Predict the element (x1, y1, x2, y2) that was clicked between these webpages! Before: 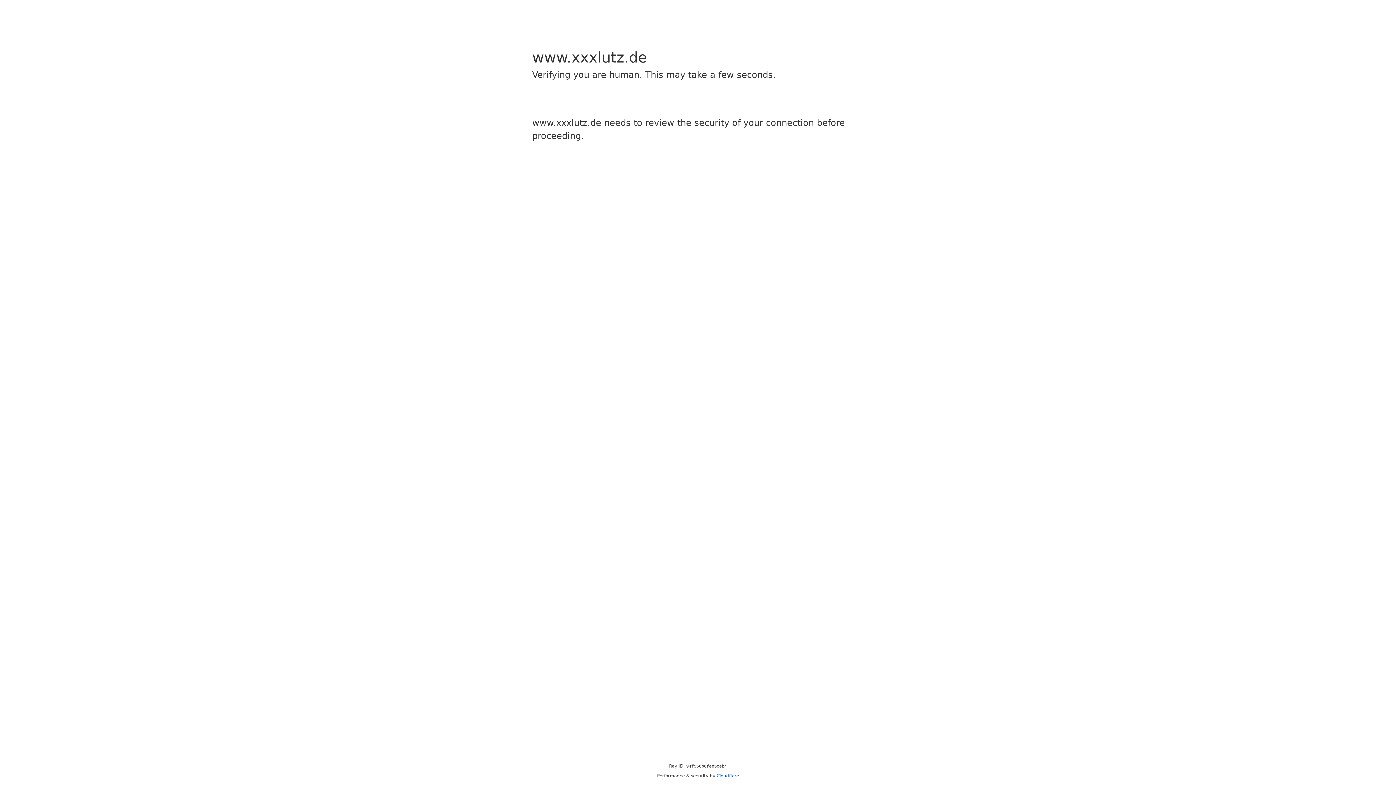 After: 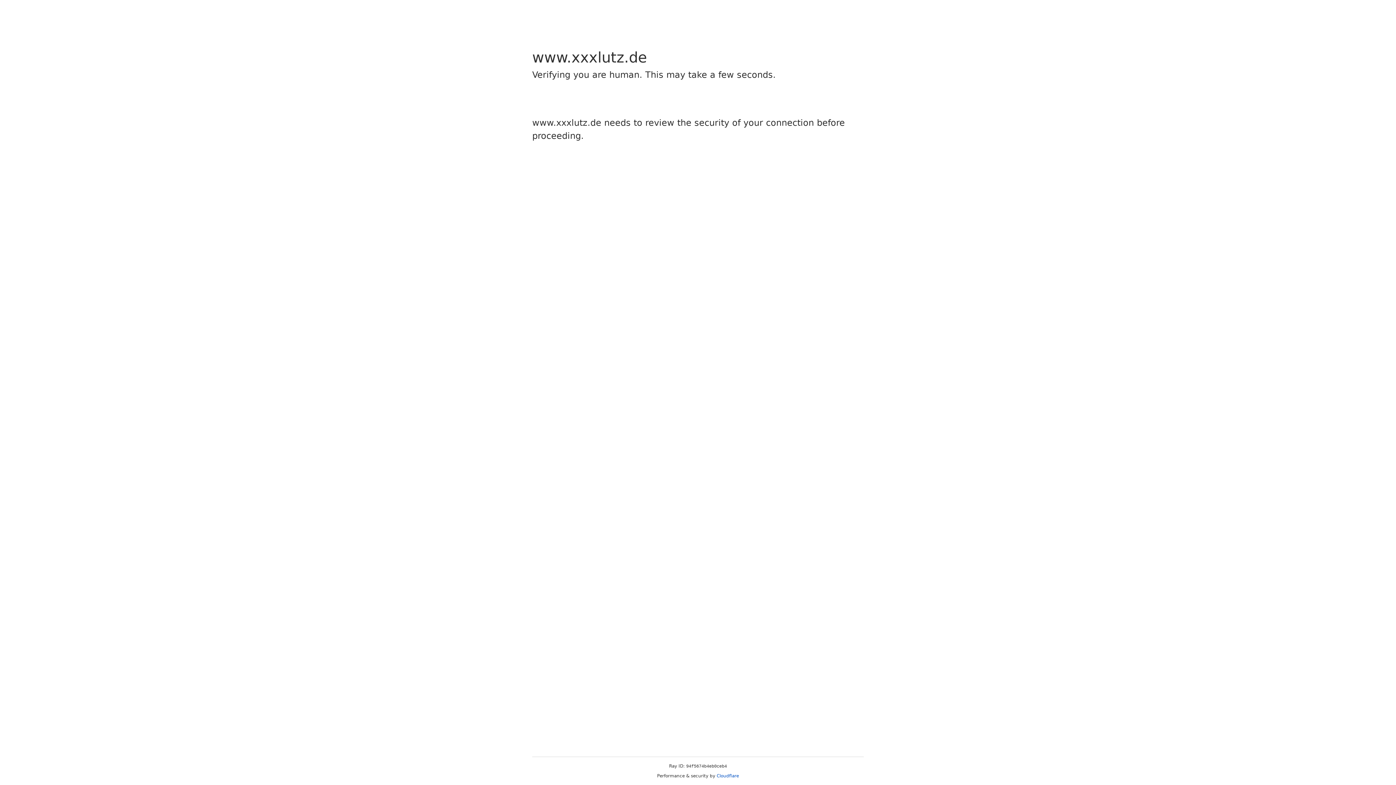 Action: bbox: (716, 773, 739, 778) label: Cloudflare